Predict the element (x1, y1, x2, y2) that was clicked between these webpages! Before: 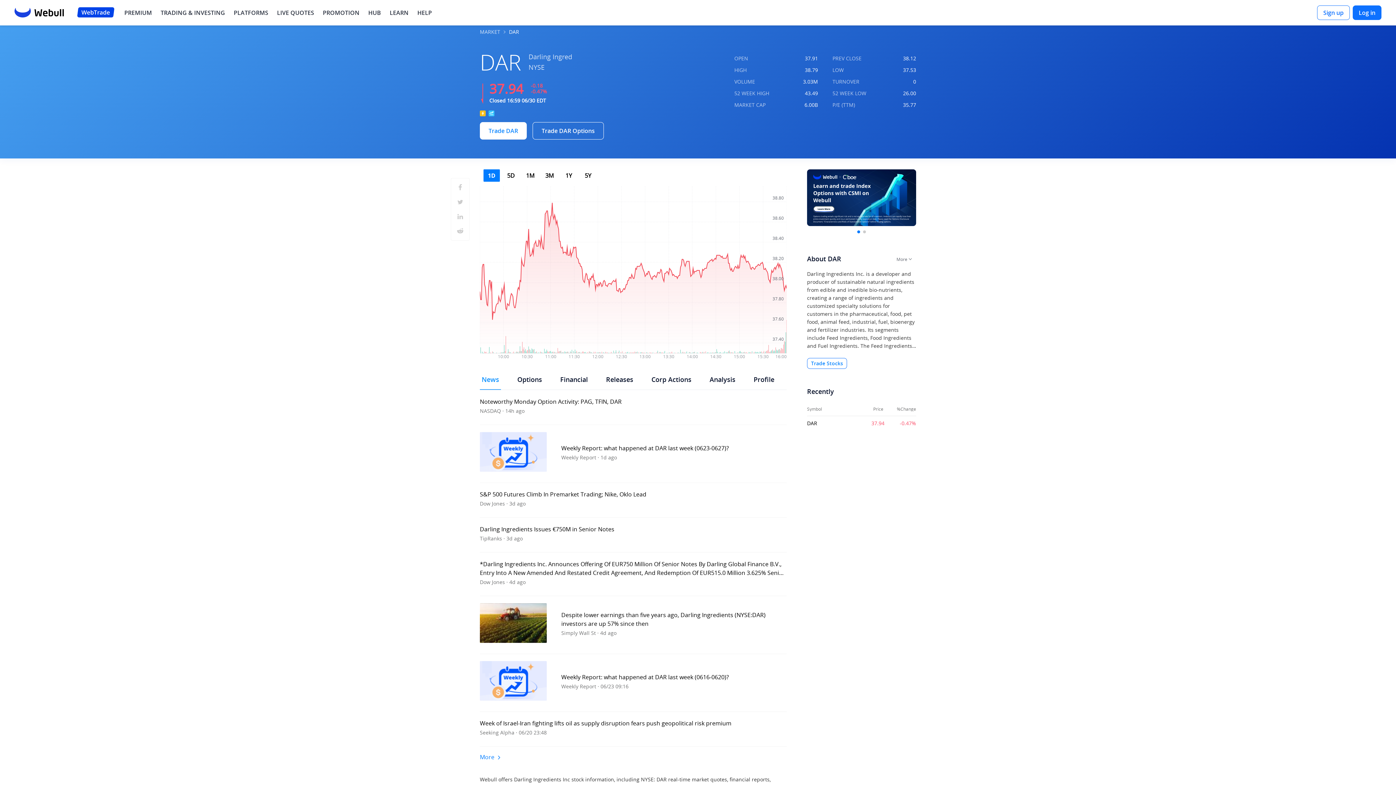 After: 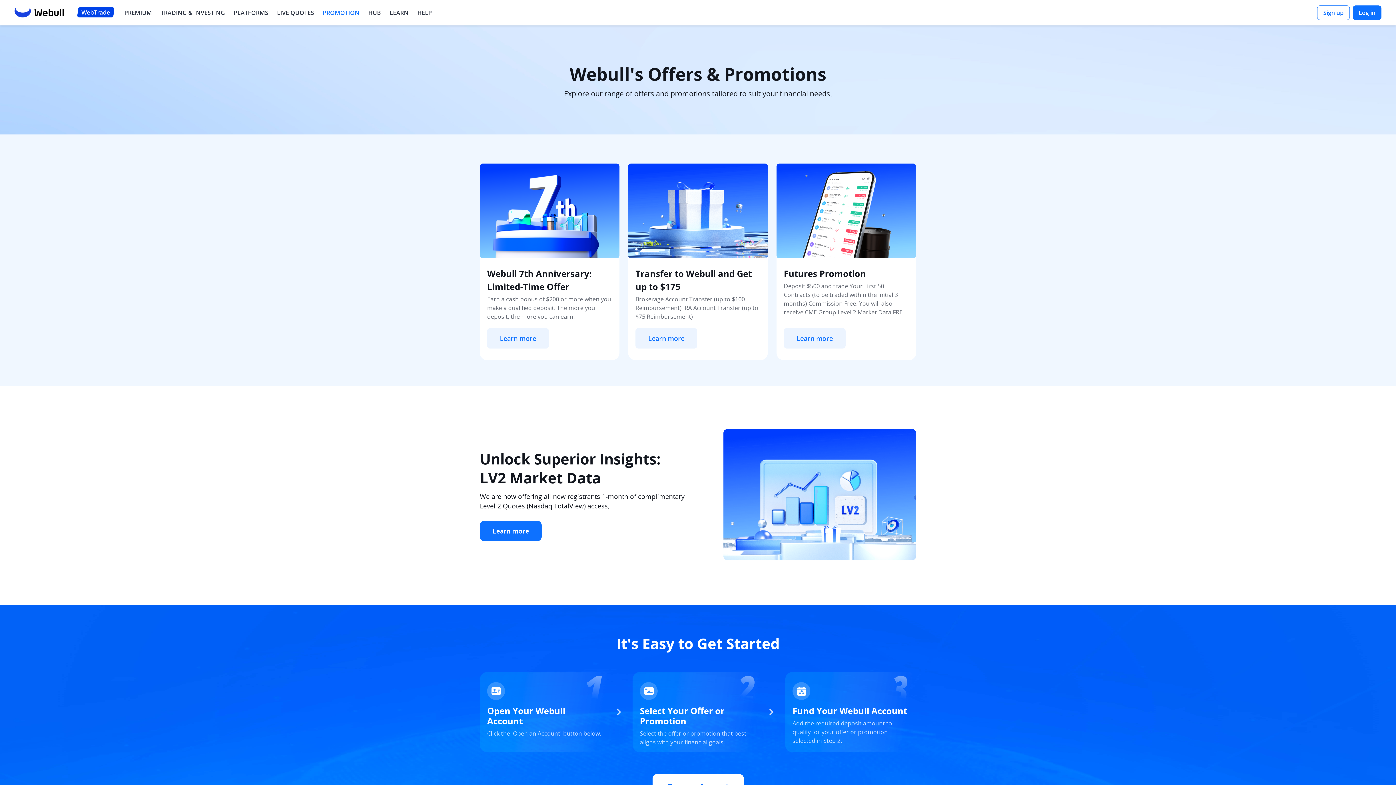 Action: bbox: (322, 8, 359, 17) label: PROMOTION